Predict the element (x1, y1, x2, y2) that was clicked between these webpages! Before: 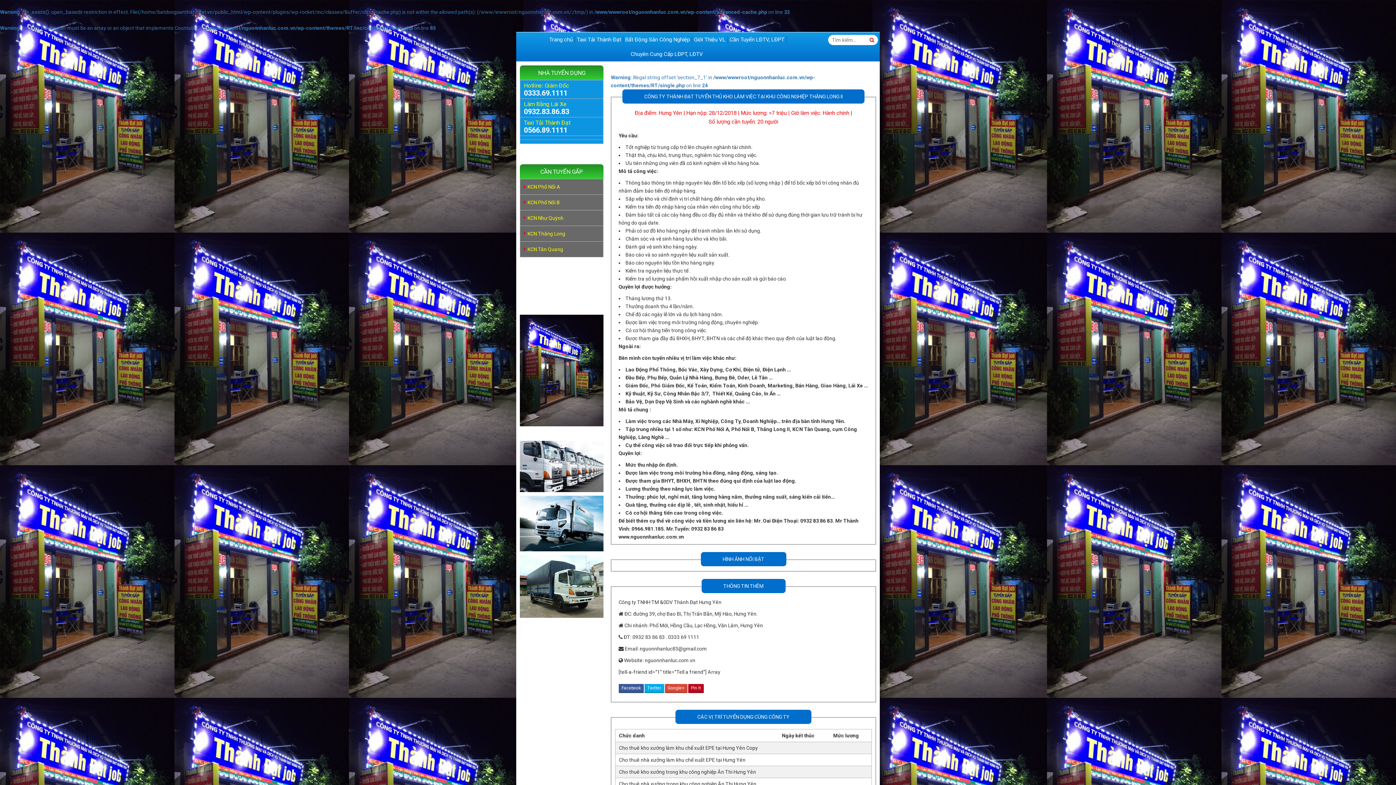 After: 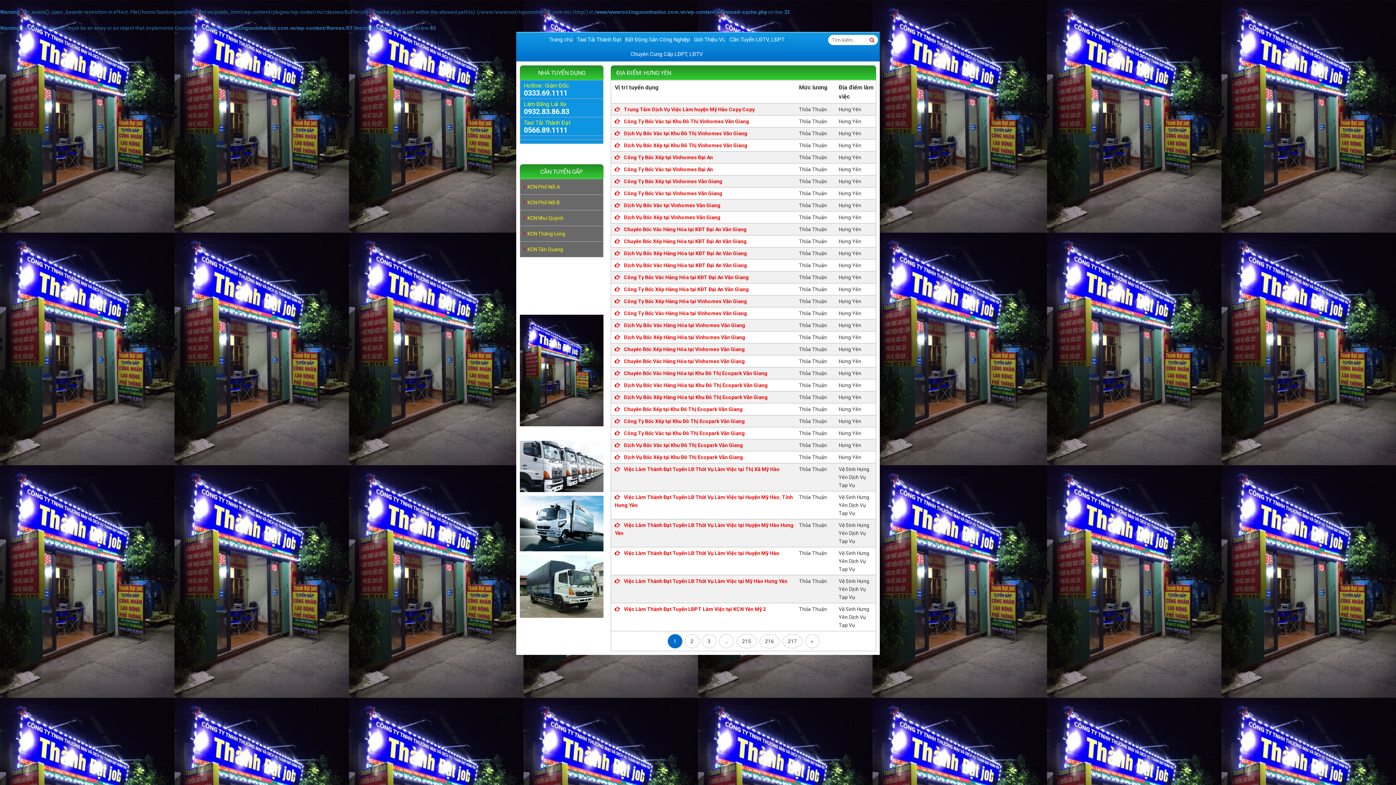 Action: bbox: (658, 109, 682, 116) label: Hưng Yên